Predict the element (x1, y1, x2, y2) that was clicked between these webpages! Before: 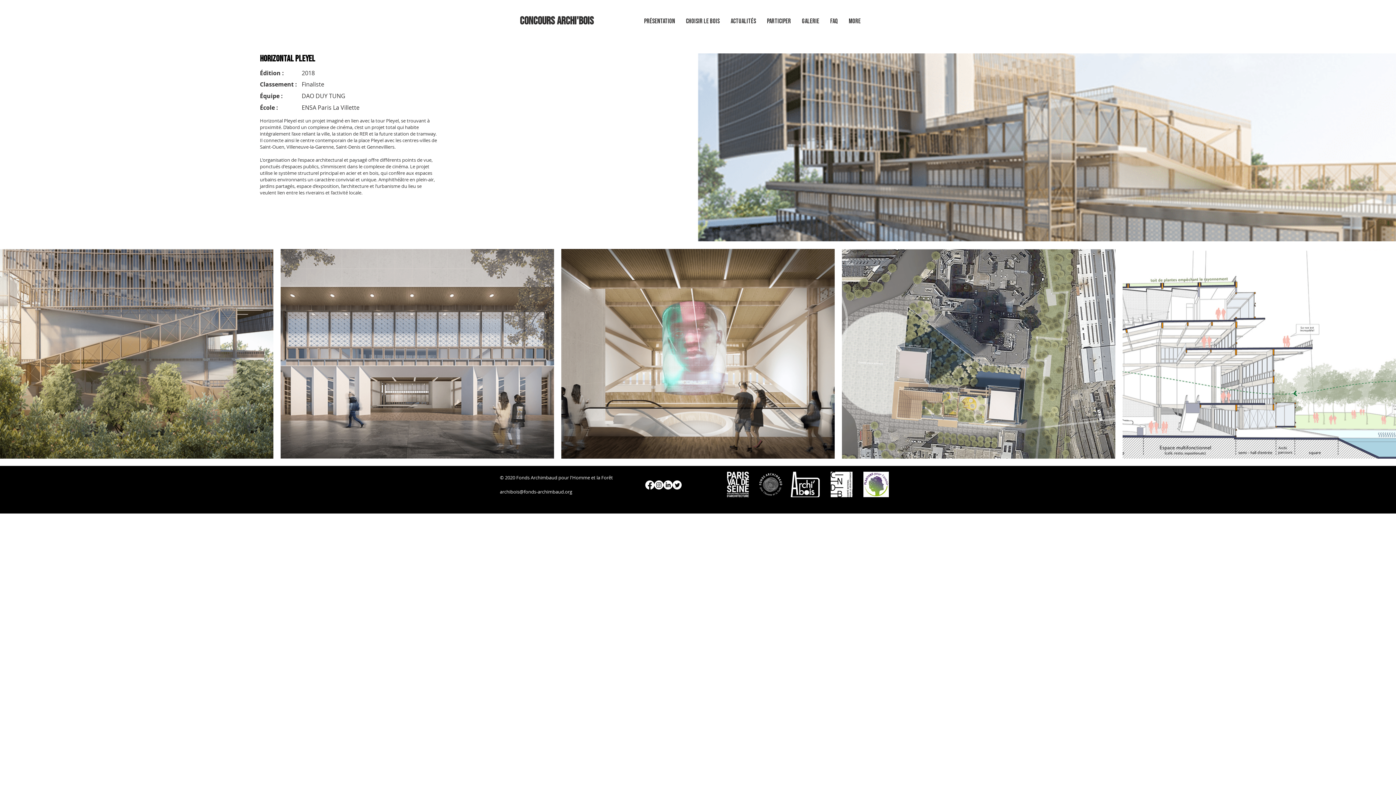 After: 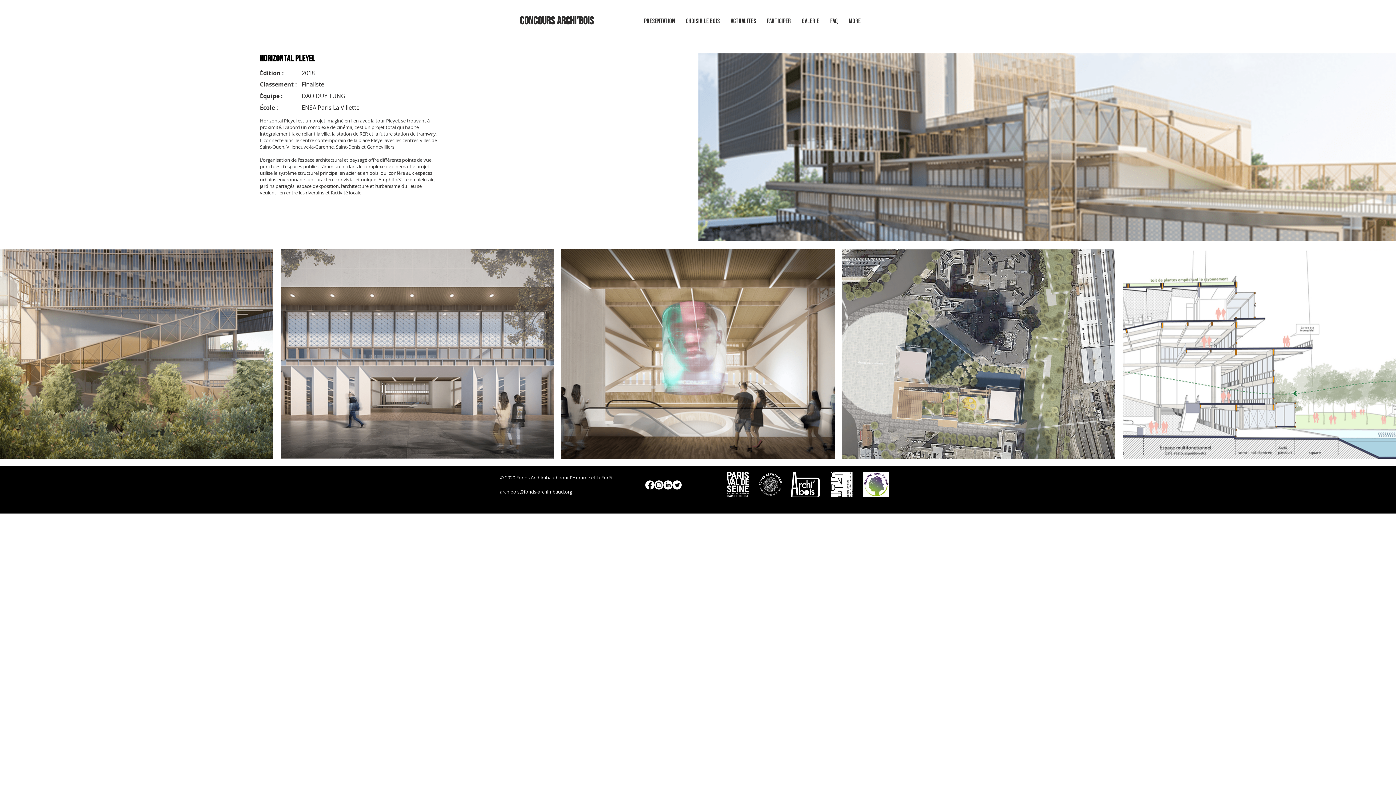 Action: label: GALERIE bbox: (796, 16, 825, 26)